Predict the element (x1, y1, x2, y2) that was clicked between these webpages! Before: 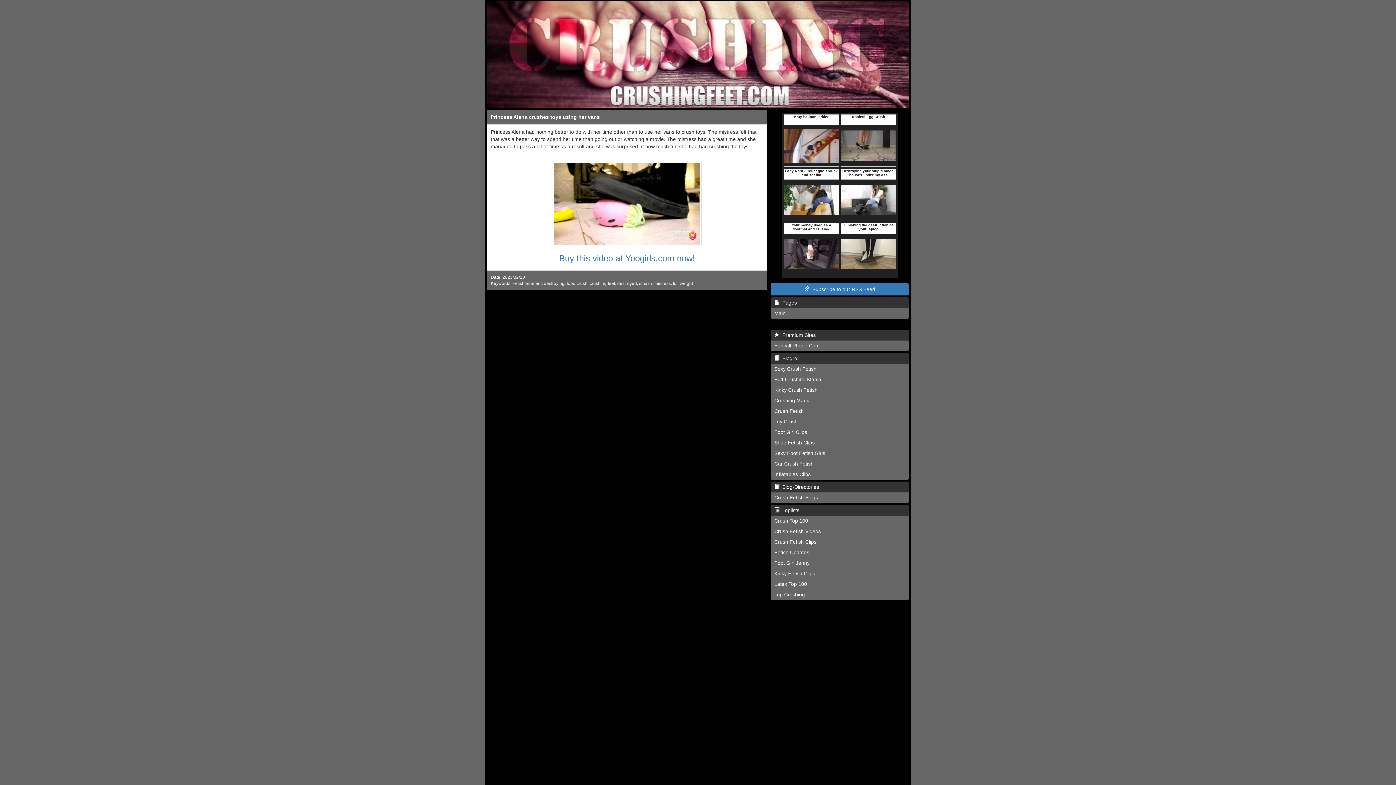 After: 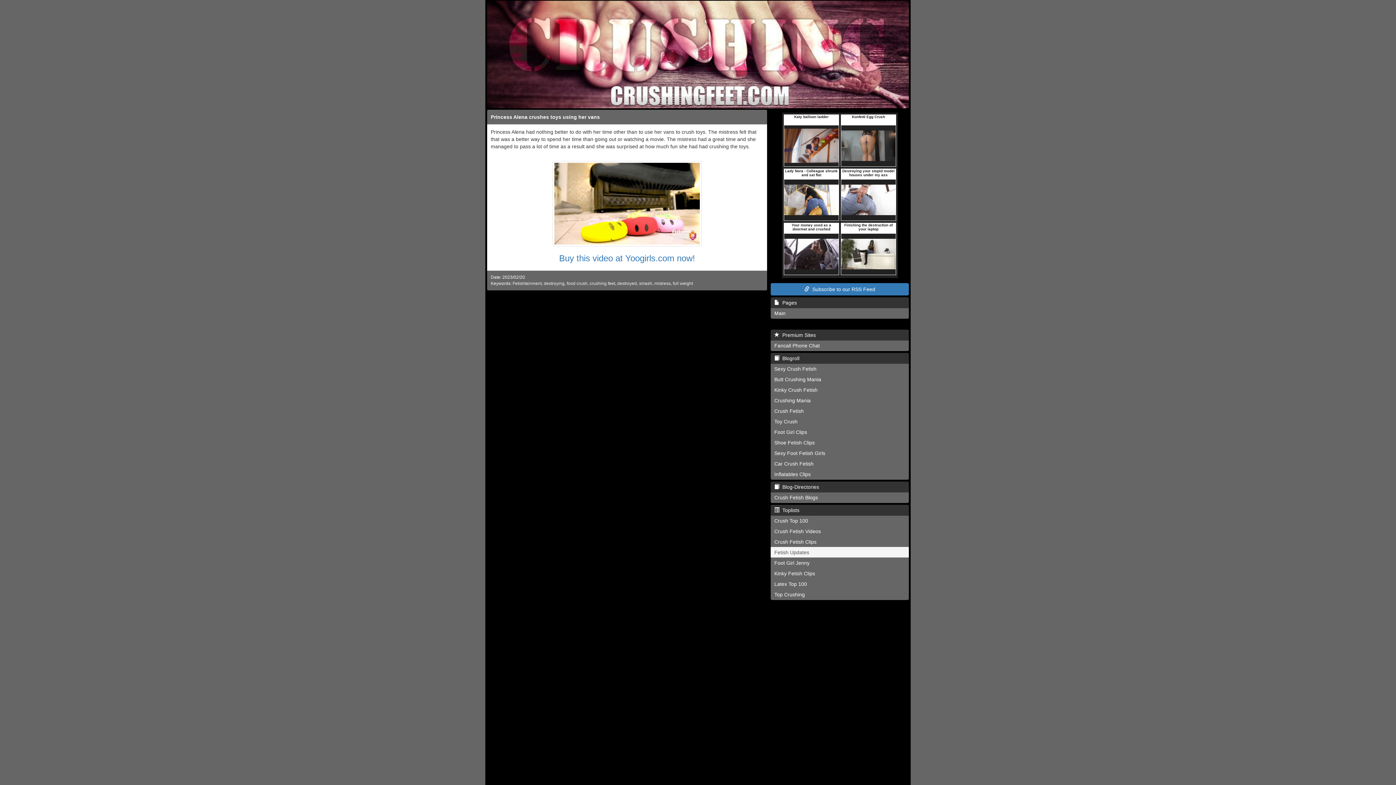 Action: bbox: (770, 547, 909, 558) label: Fetish Updates